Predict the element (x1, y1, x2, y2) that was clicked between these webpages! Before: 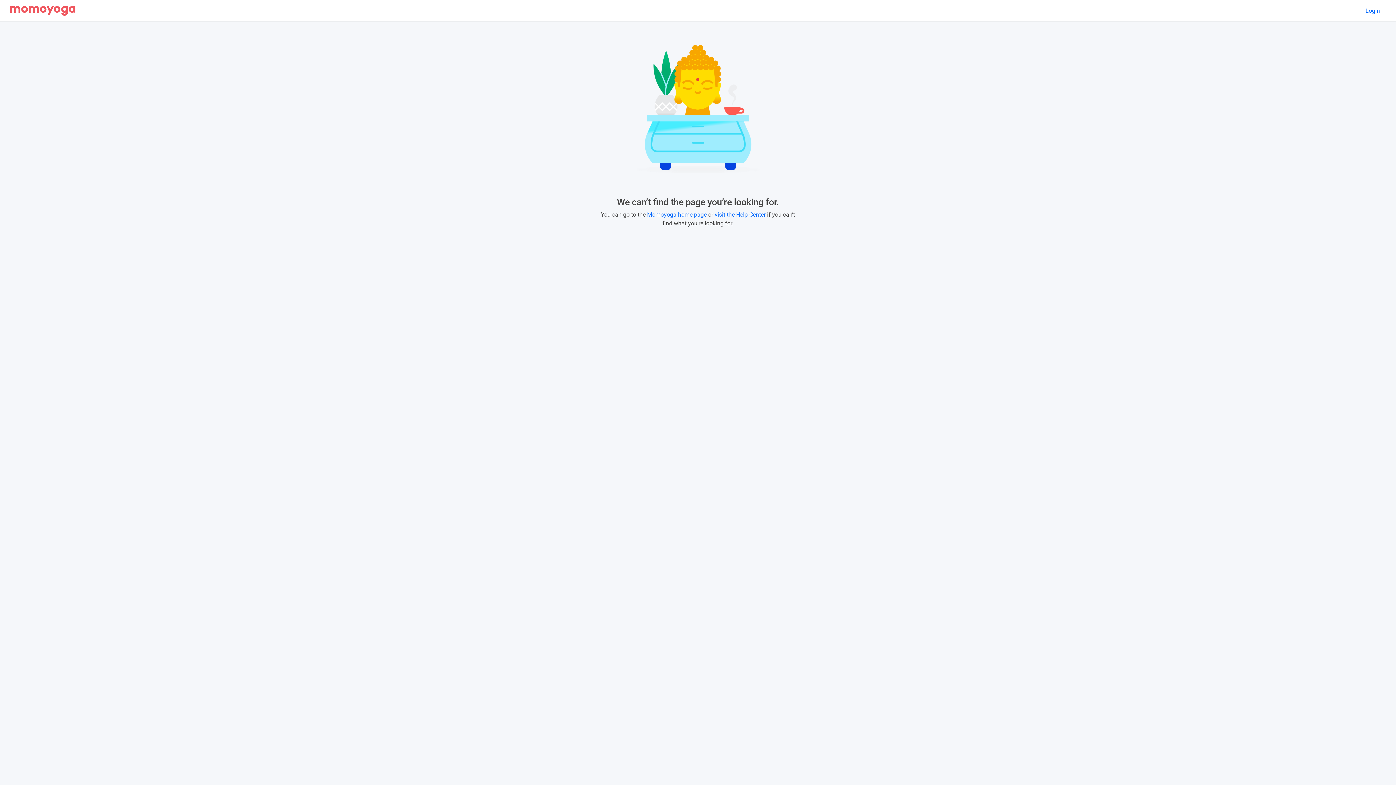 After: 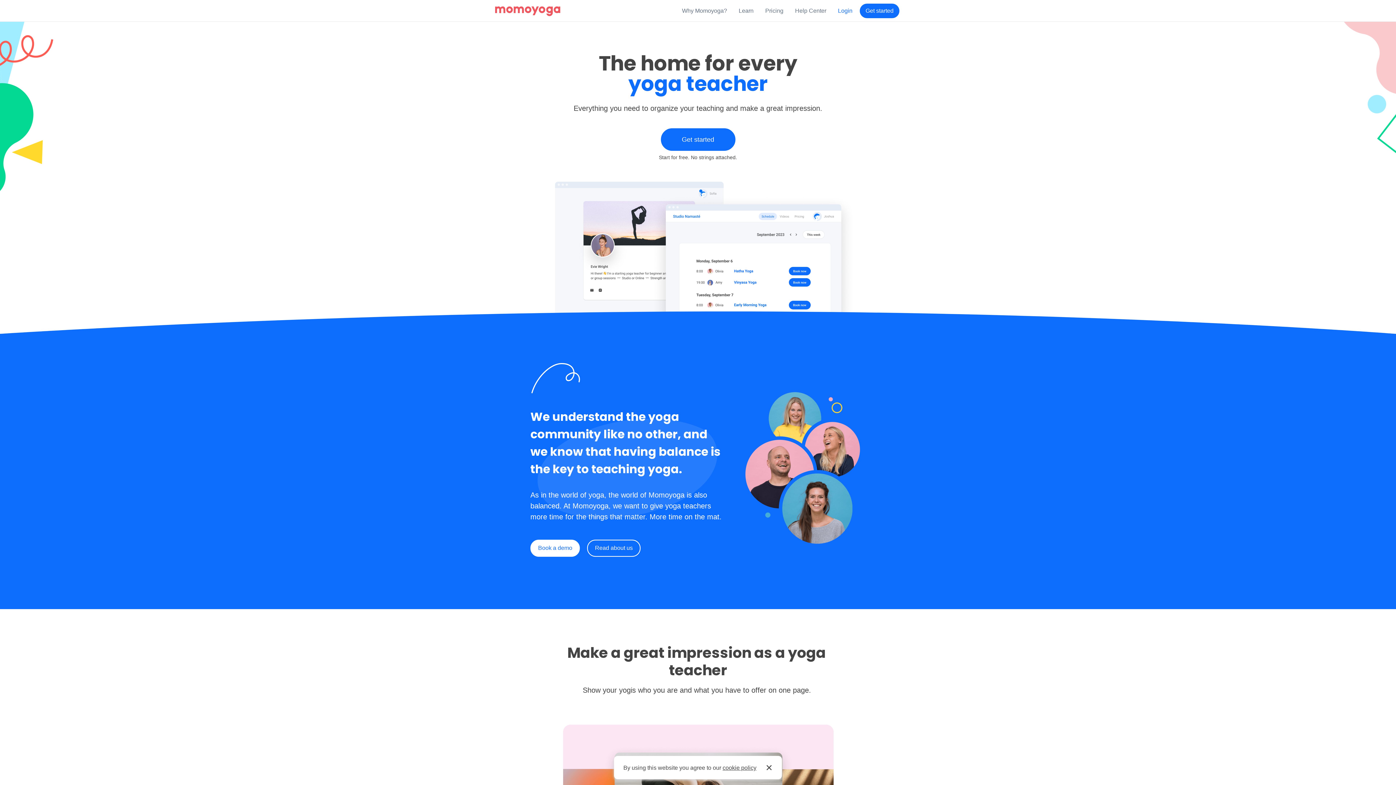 Action: label: Momoyoga home page bbox: (647, 211, 706, 218)